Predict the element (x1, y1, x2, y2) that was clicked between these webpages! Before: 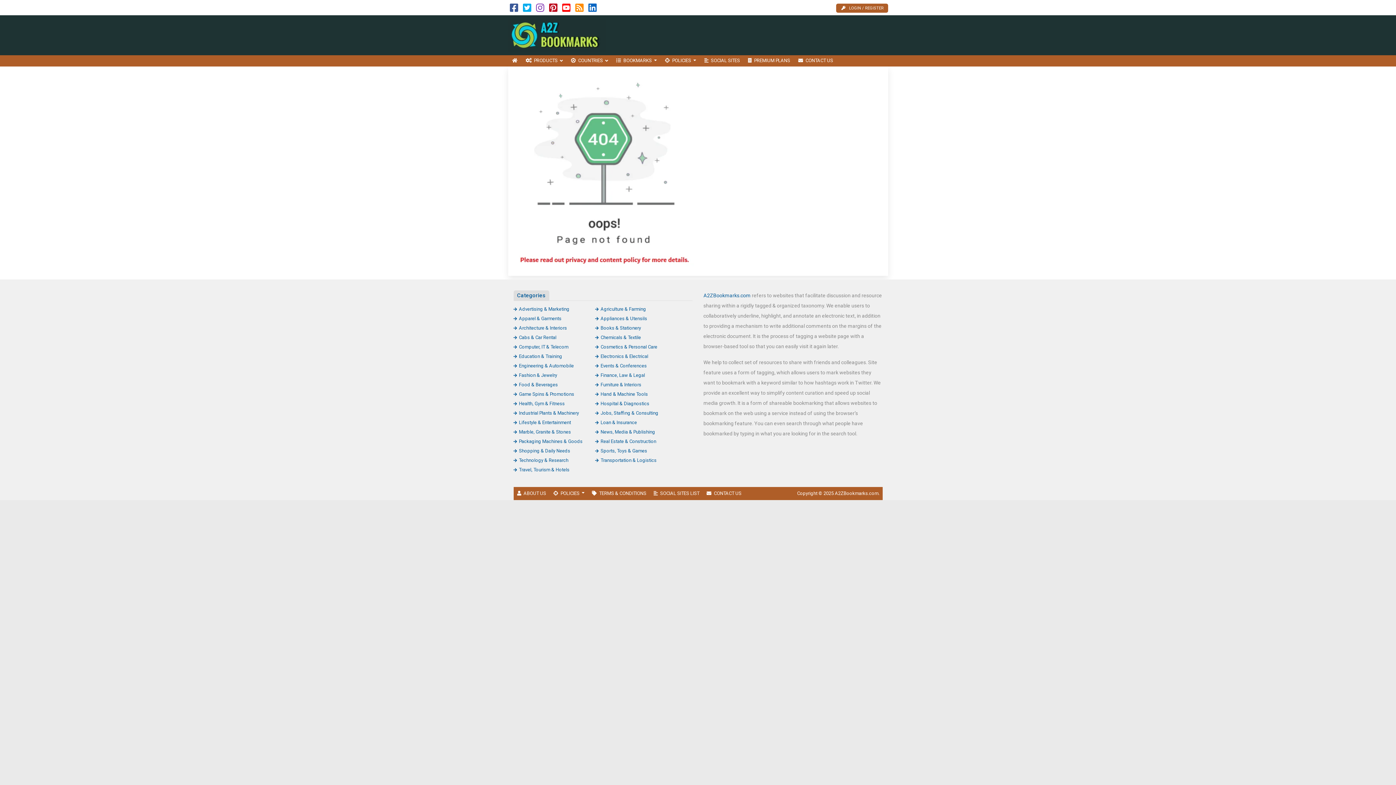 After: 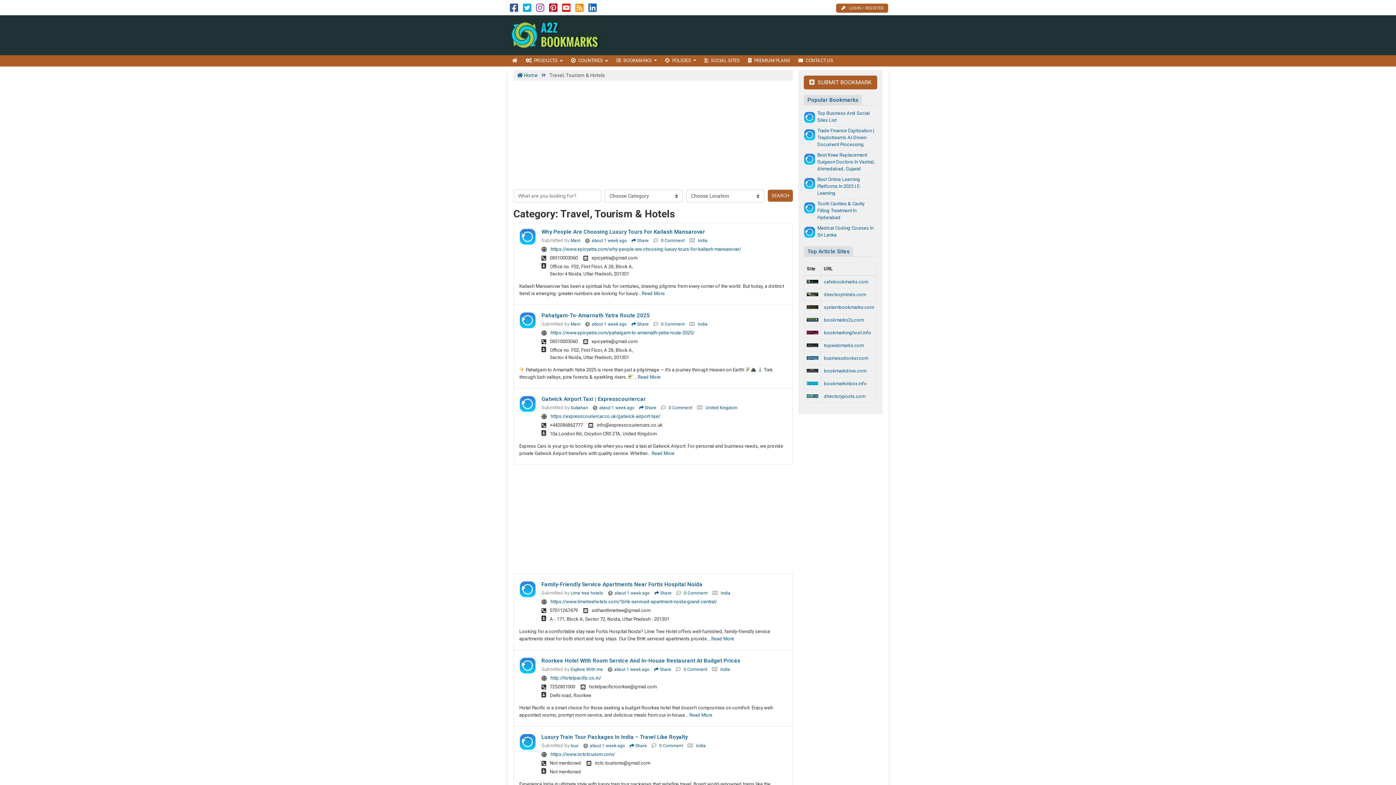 Action: bbox: (513, 467, 569, 472) label: Travel, Tourism & Hotels